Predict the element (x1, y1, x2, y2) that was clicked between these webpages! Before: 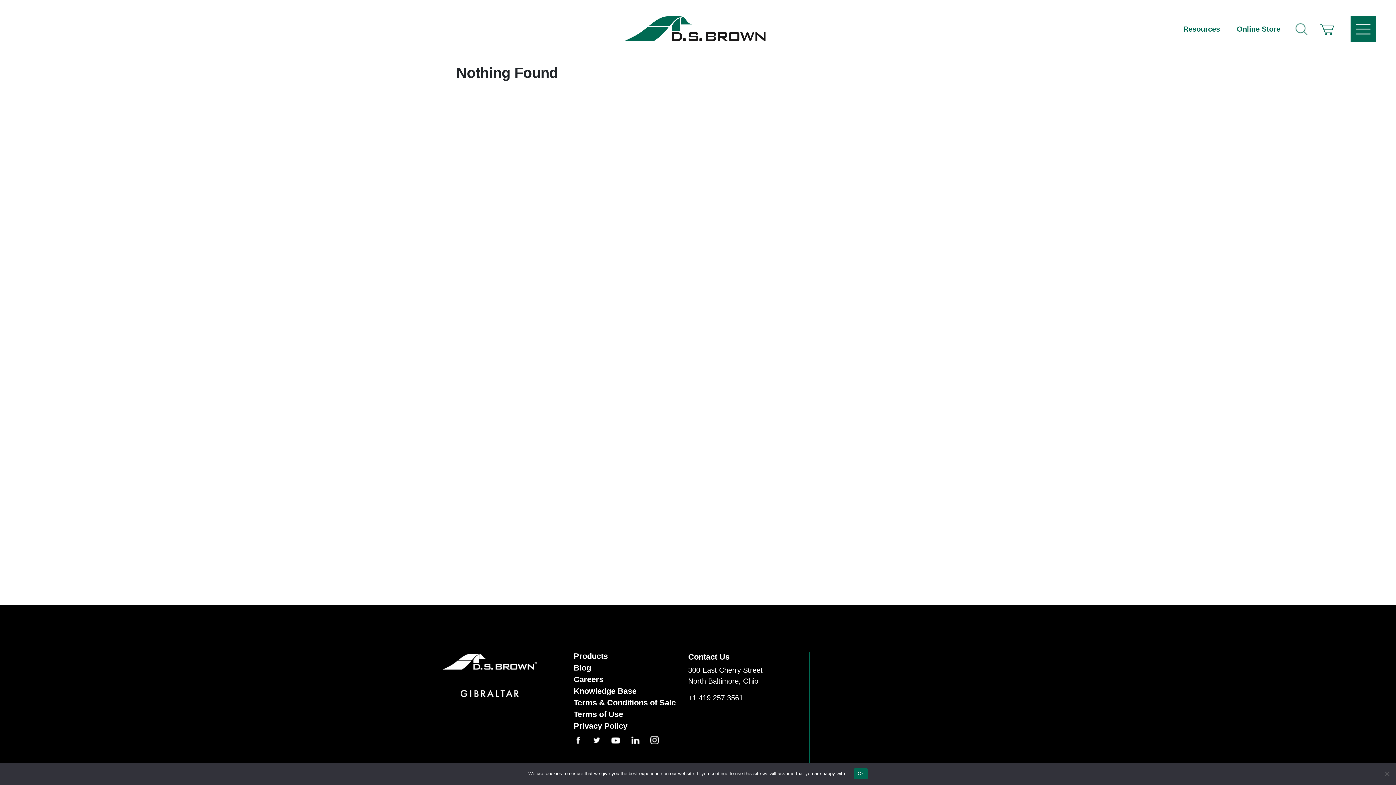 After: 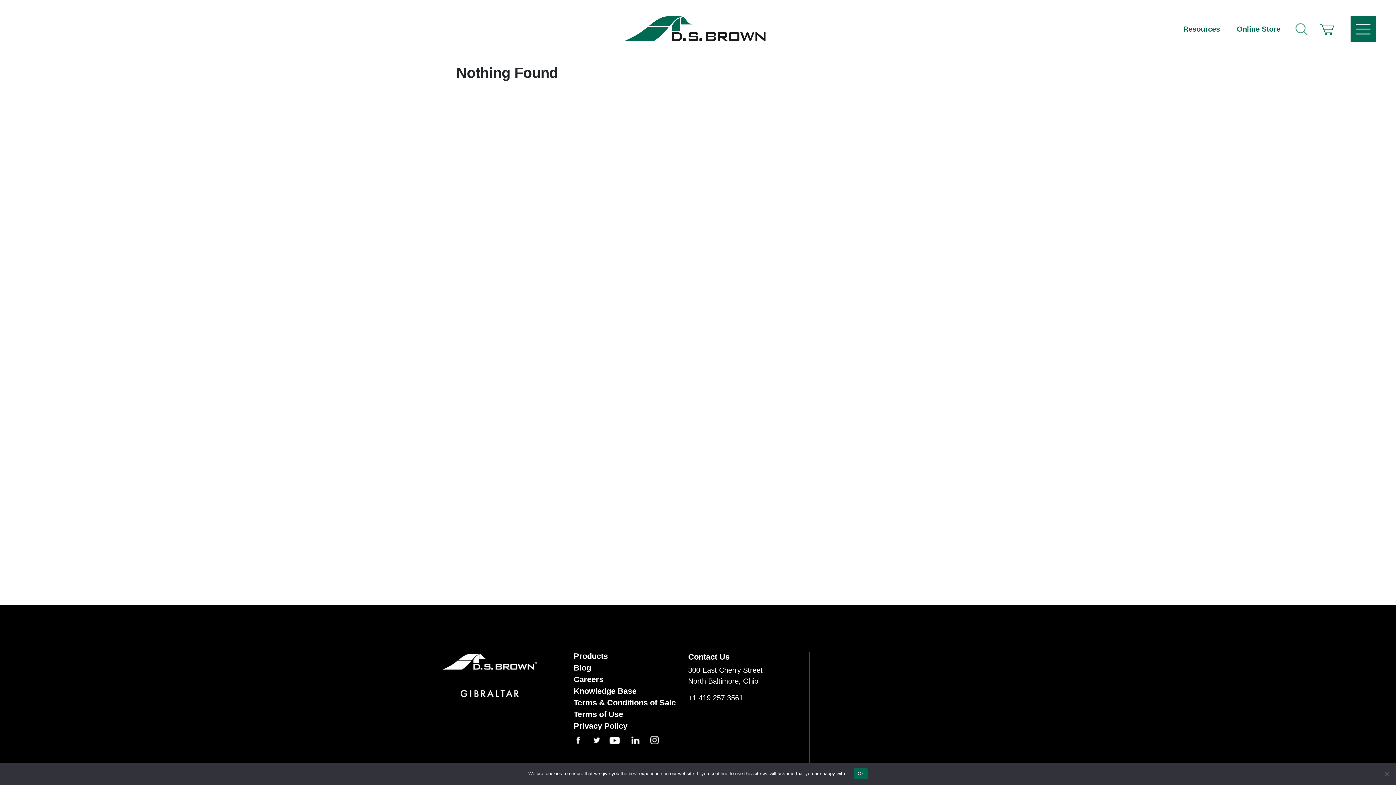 Action: bbox: (610, 734, 630, 747) label: Follow us on youtube